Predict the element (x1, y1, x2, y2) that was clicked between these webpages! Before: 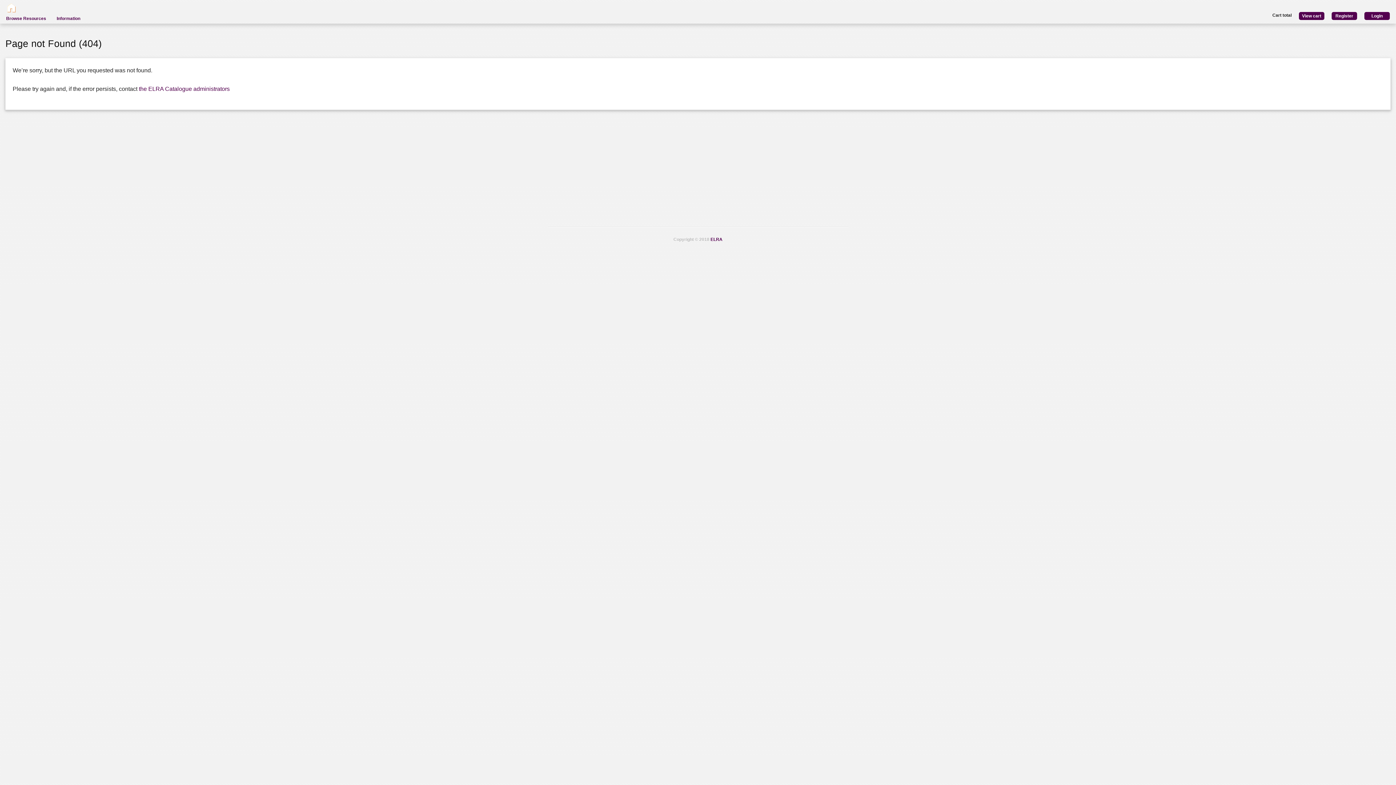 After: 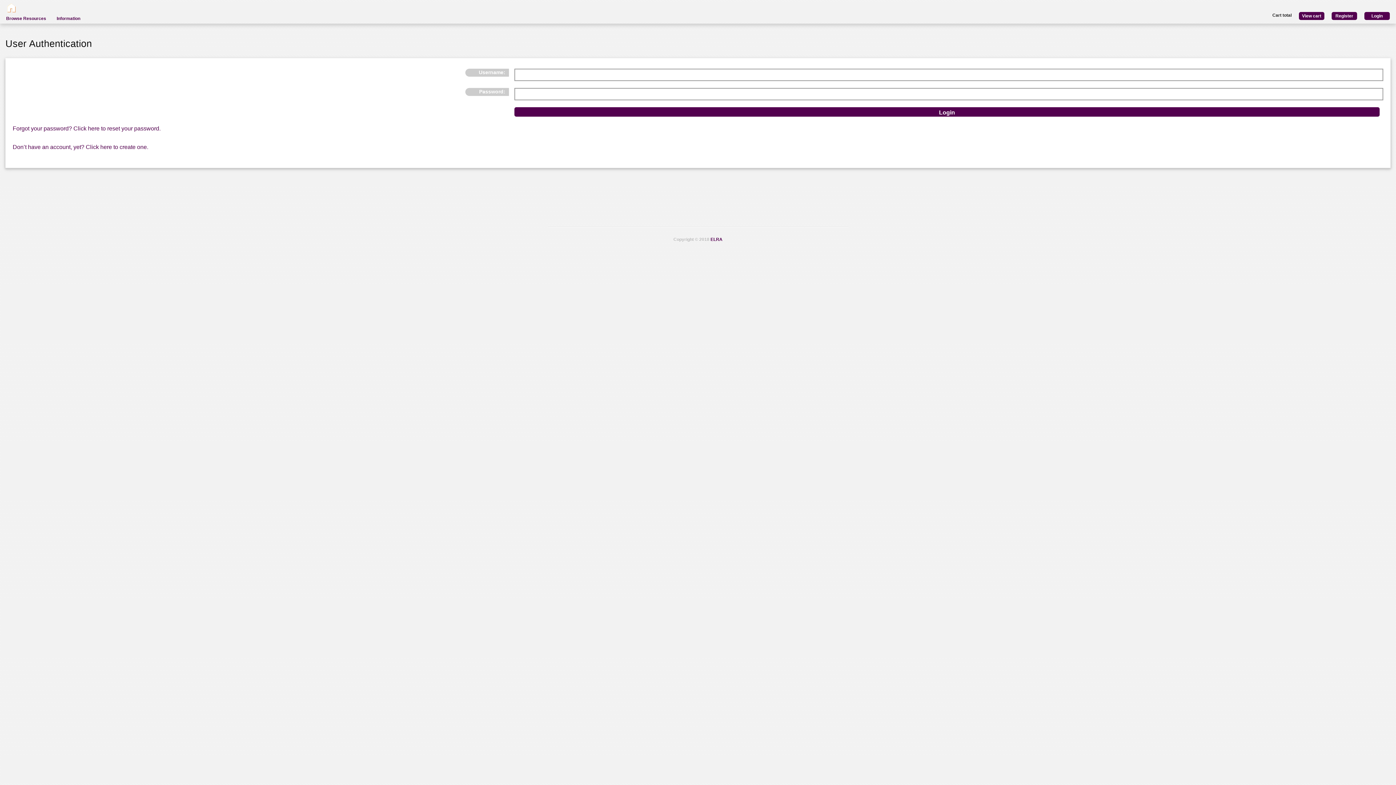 Action: bbox: (1357, 11, 1390, 19) label: Login